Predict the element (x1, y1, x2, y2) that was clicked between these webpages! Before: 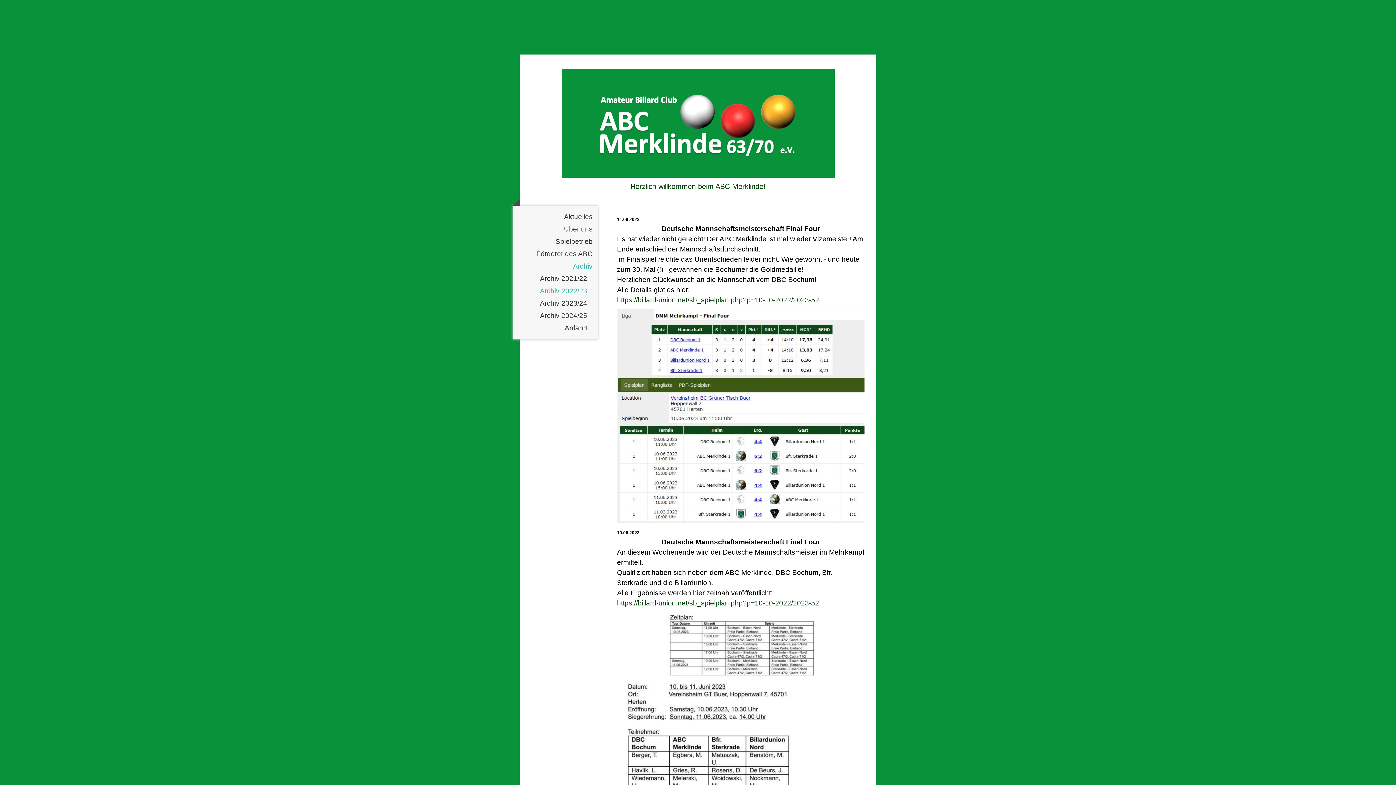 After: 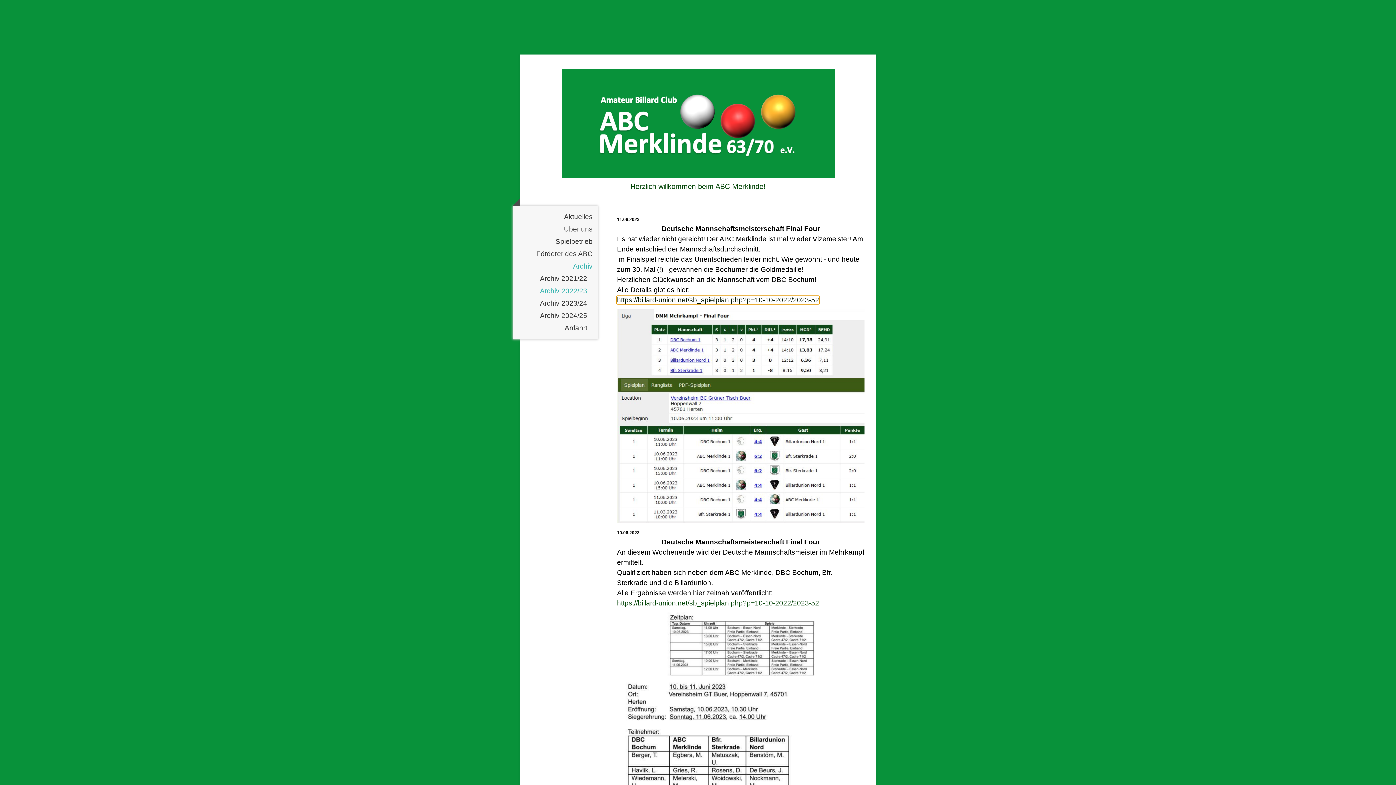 Action: label: https://billard-union.net/sb_spielplan.php?p=10-10-2022/2023-52 bbox: (617, 296, 819, 304)